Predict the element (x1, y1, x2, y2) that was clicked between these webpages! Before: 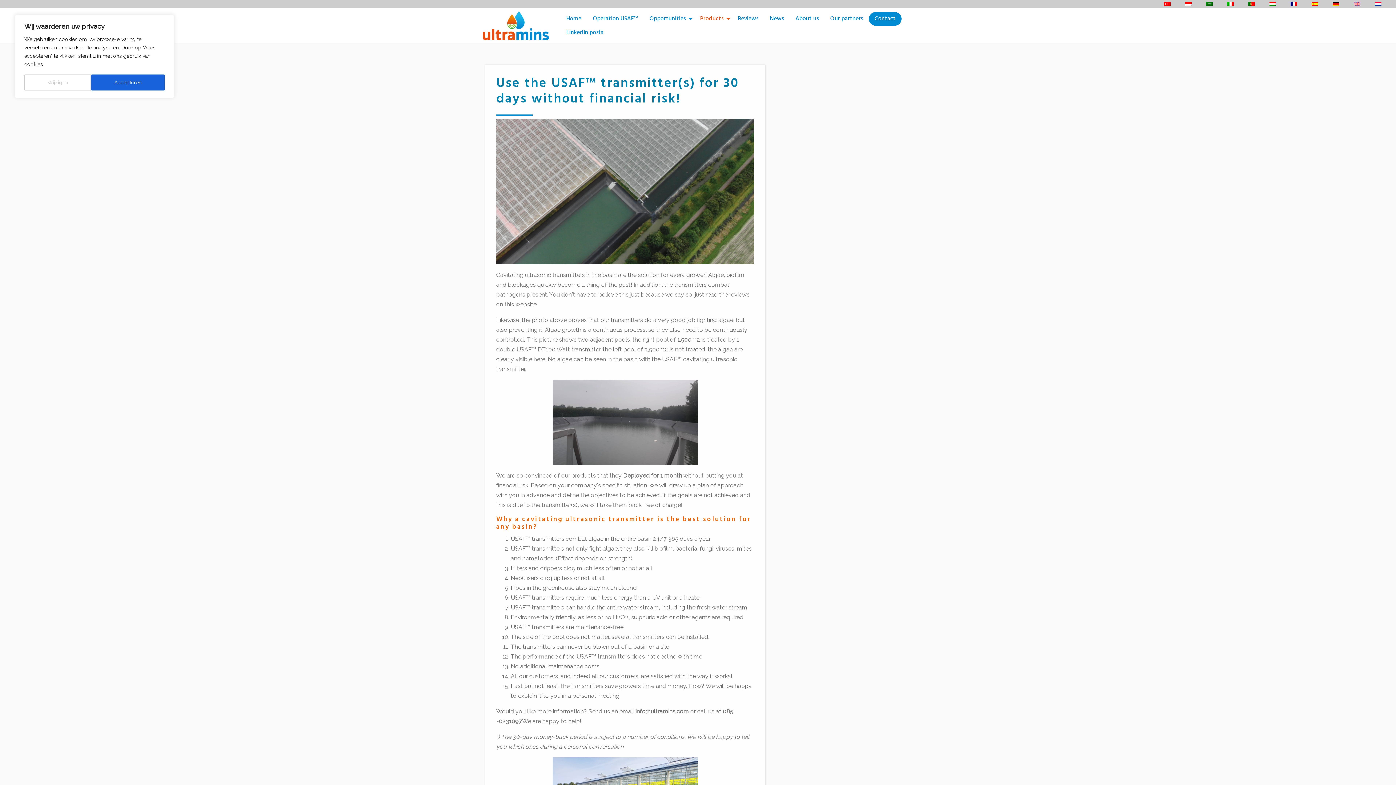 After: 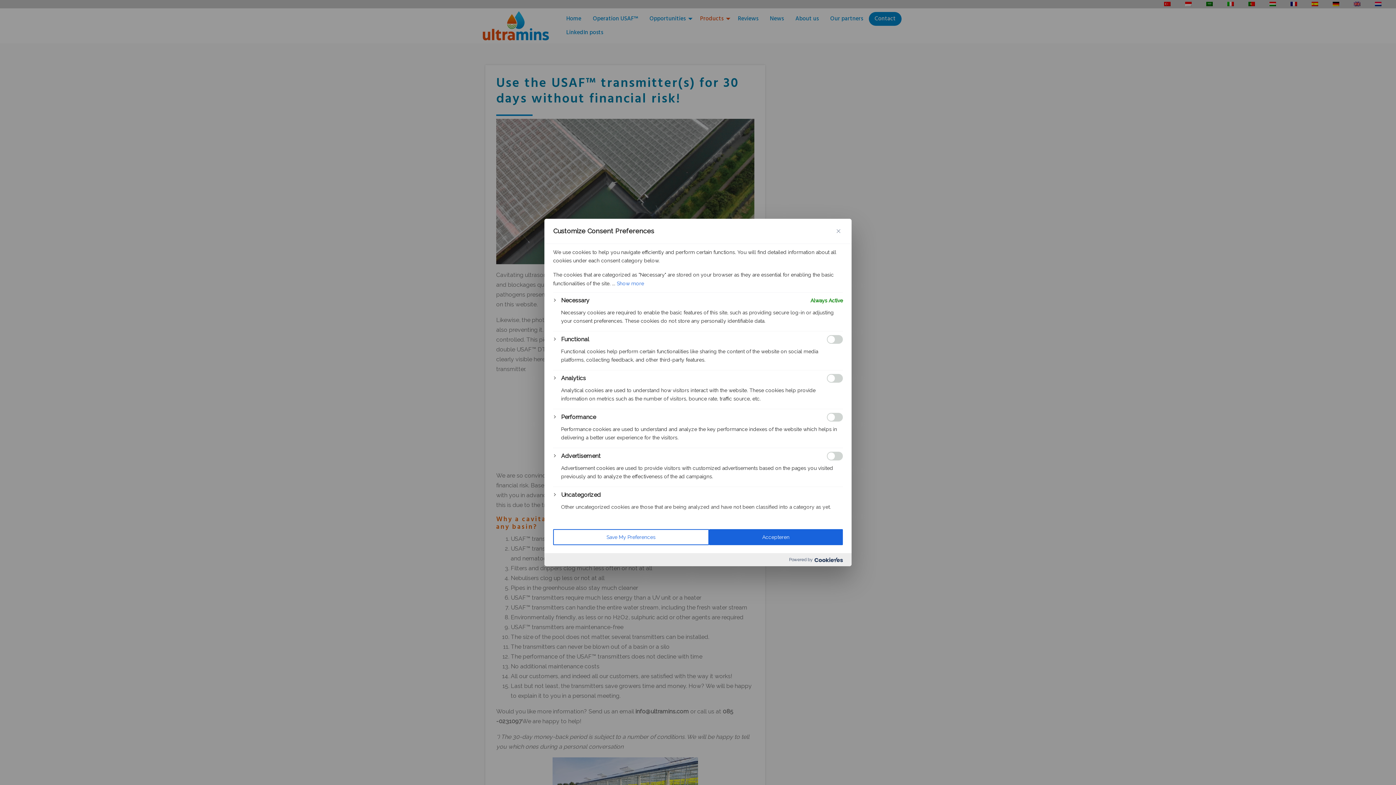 Action: label: Wijzigen bbox: (24, 74, 91, 90)